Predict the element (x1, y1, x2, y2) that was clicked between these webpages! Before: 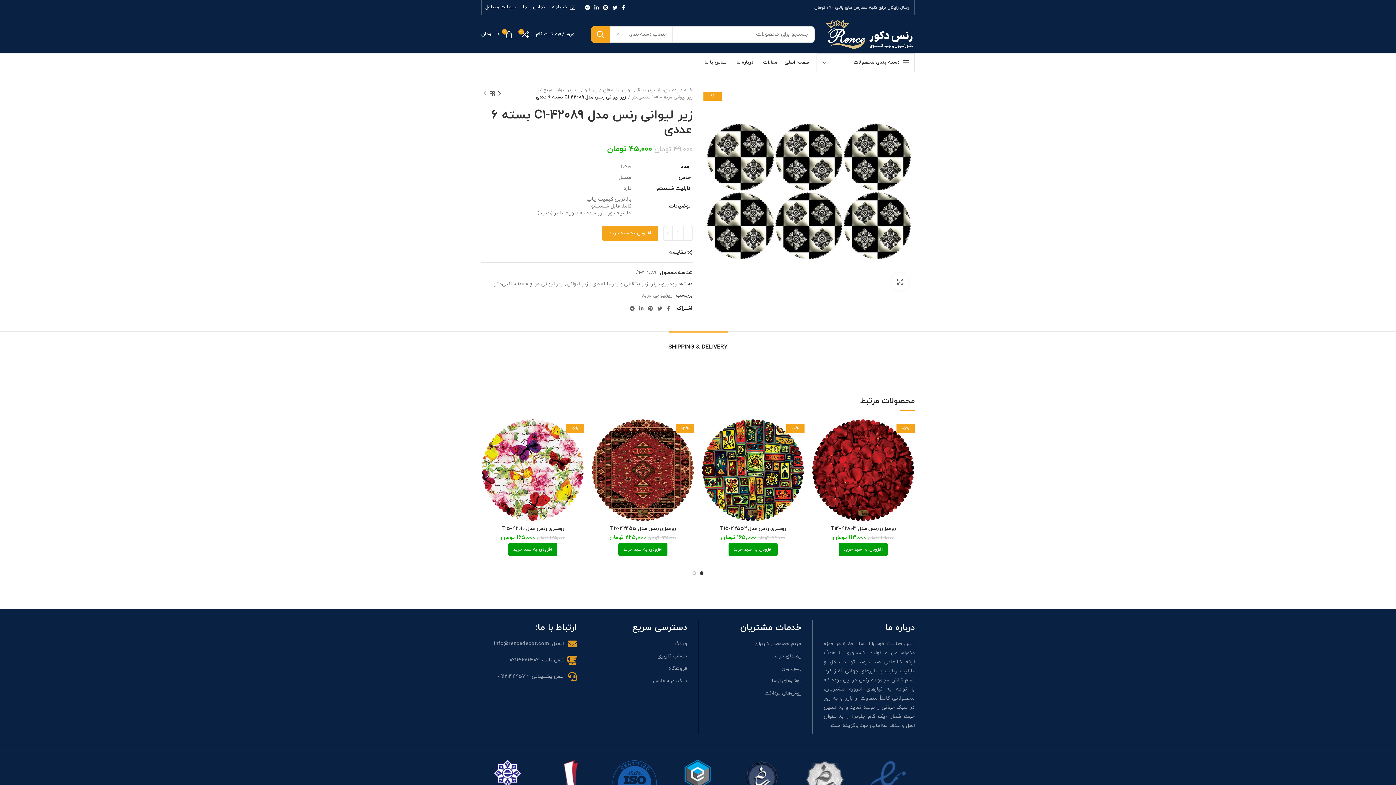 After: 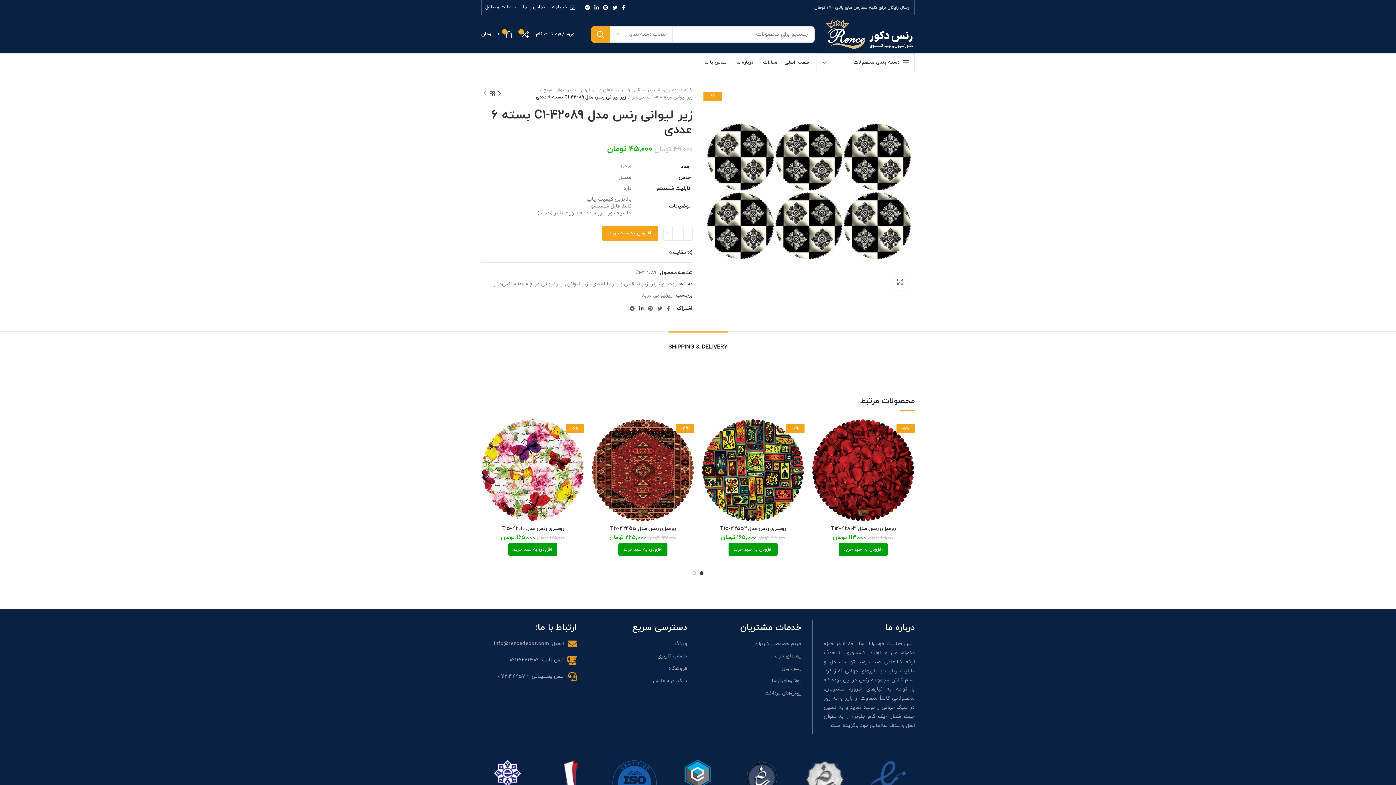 Action: bbox: (637, 304, 645, 313) label: Linkedin اجتماعی لینک آدرس را وارد کنید.